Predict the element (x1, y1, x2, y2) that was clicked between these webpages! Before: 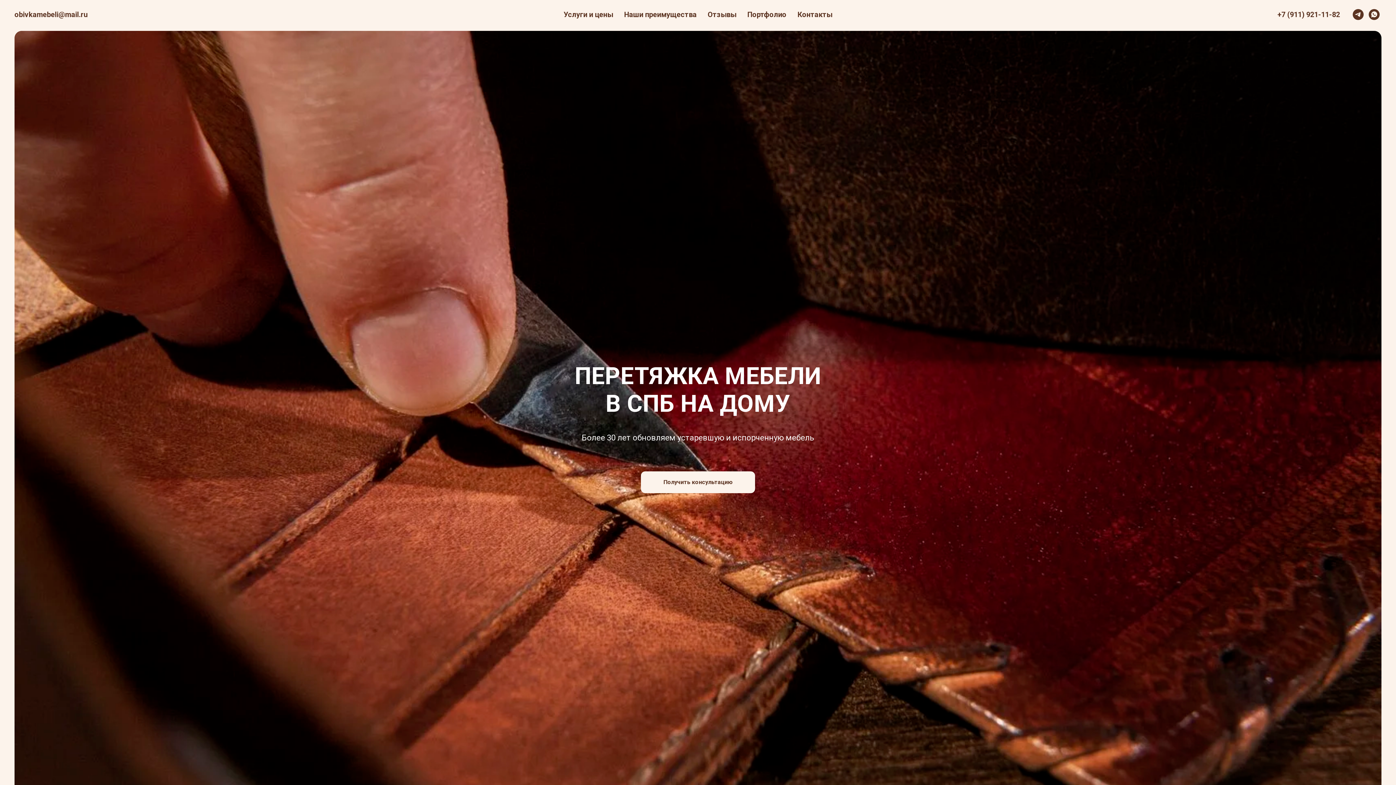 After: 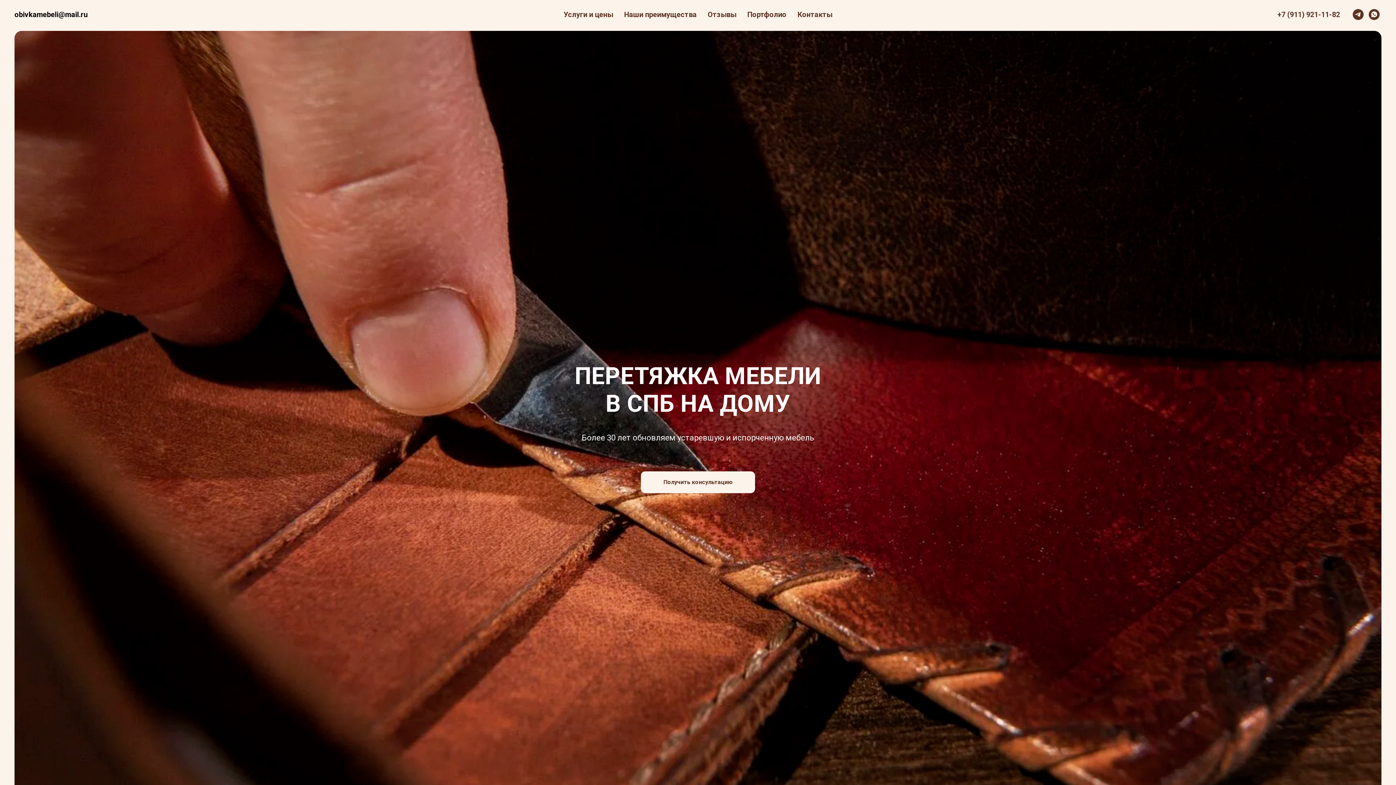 Action: bbox: (14, 10, 87, 18) label: obivkamebeli@mail.ru